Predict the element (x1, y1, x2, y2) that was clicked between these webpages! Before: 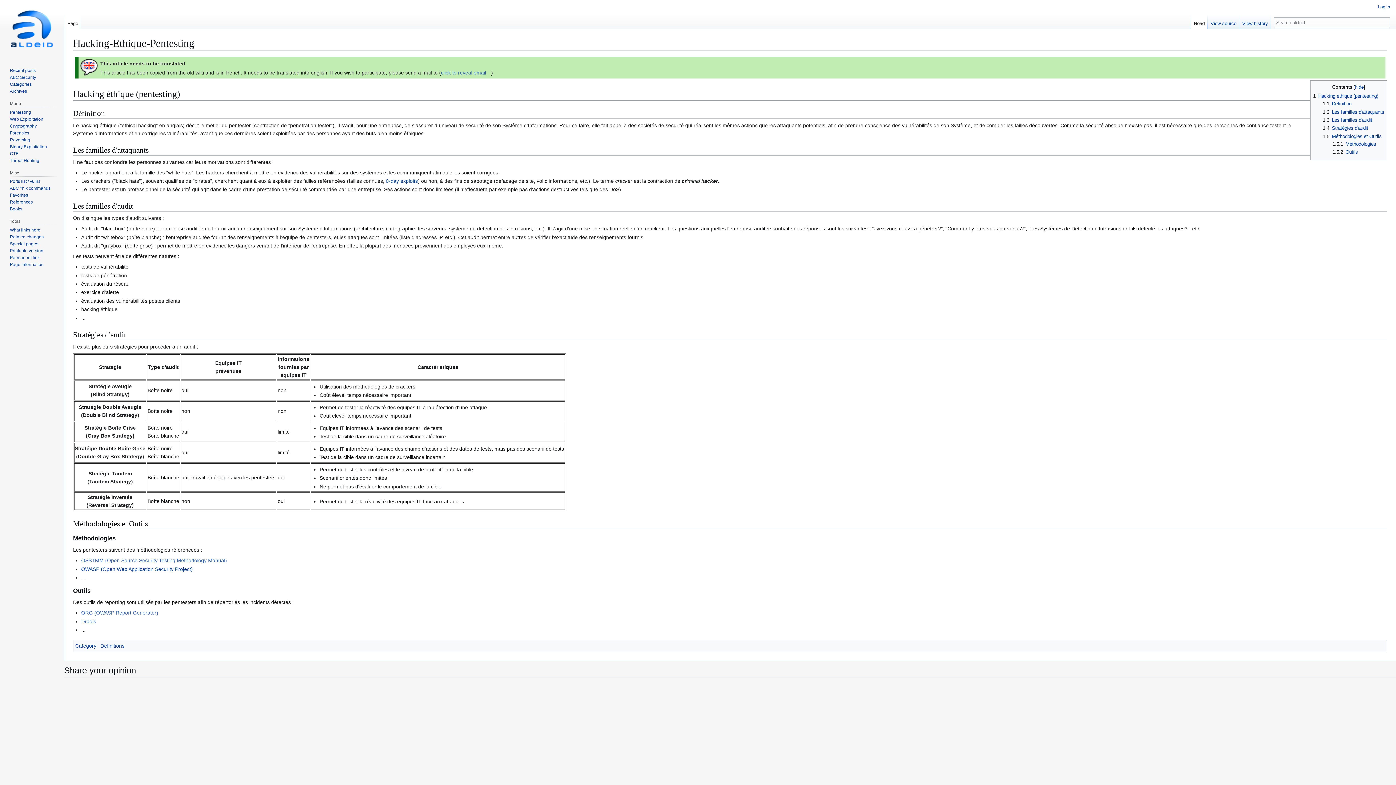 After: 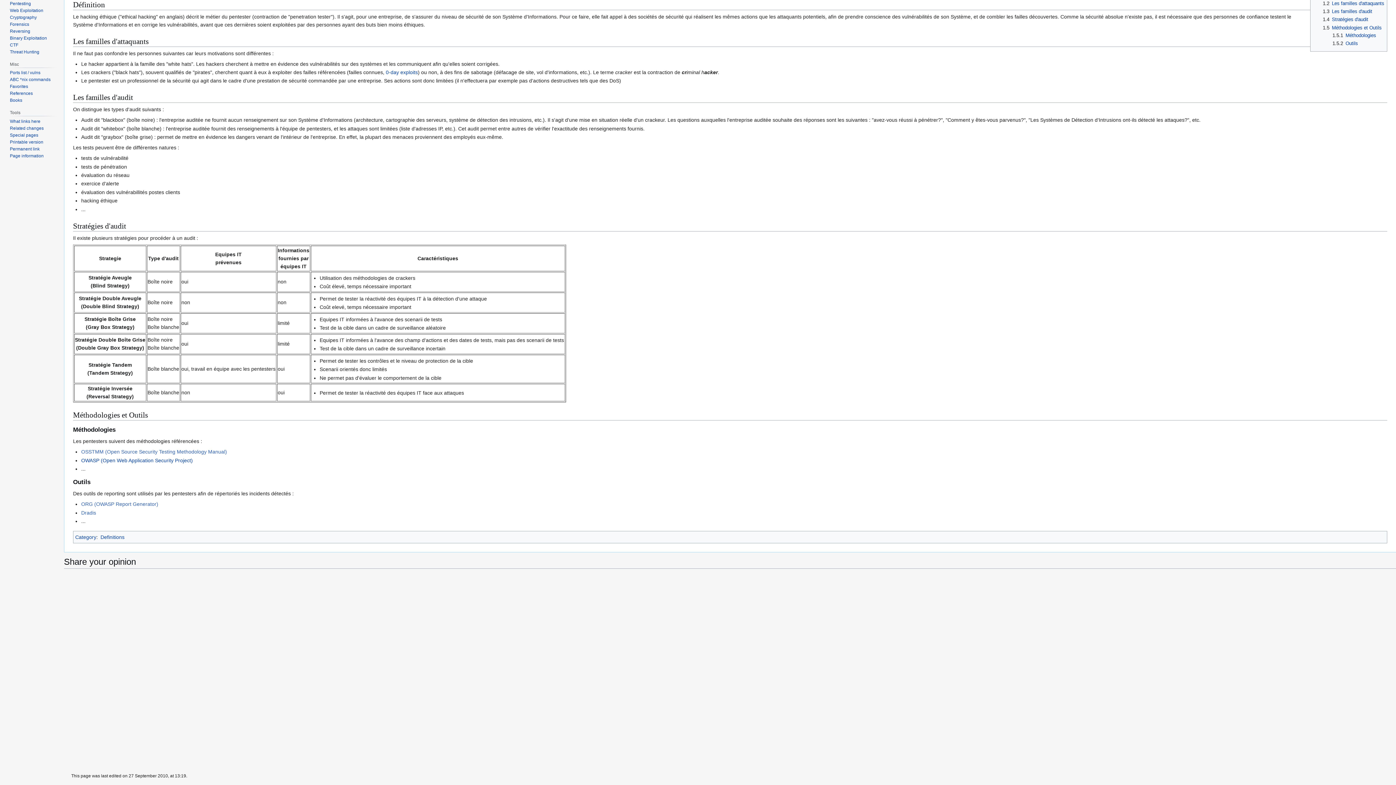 Action: bbox: (1323, 101, 1351, 106) label: 1.1	Définition